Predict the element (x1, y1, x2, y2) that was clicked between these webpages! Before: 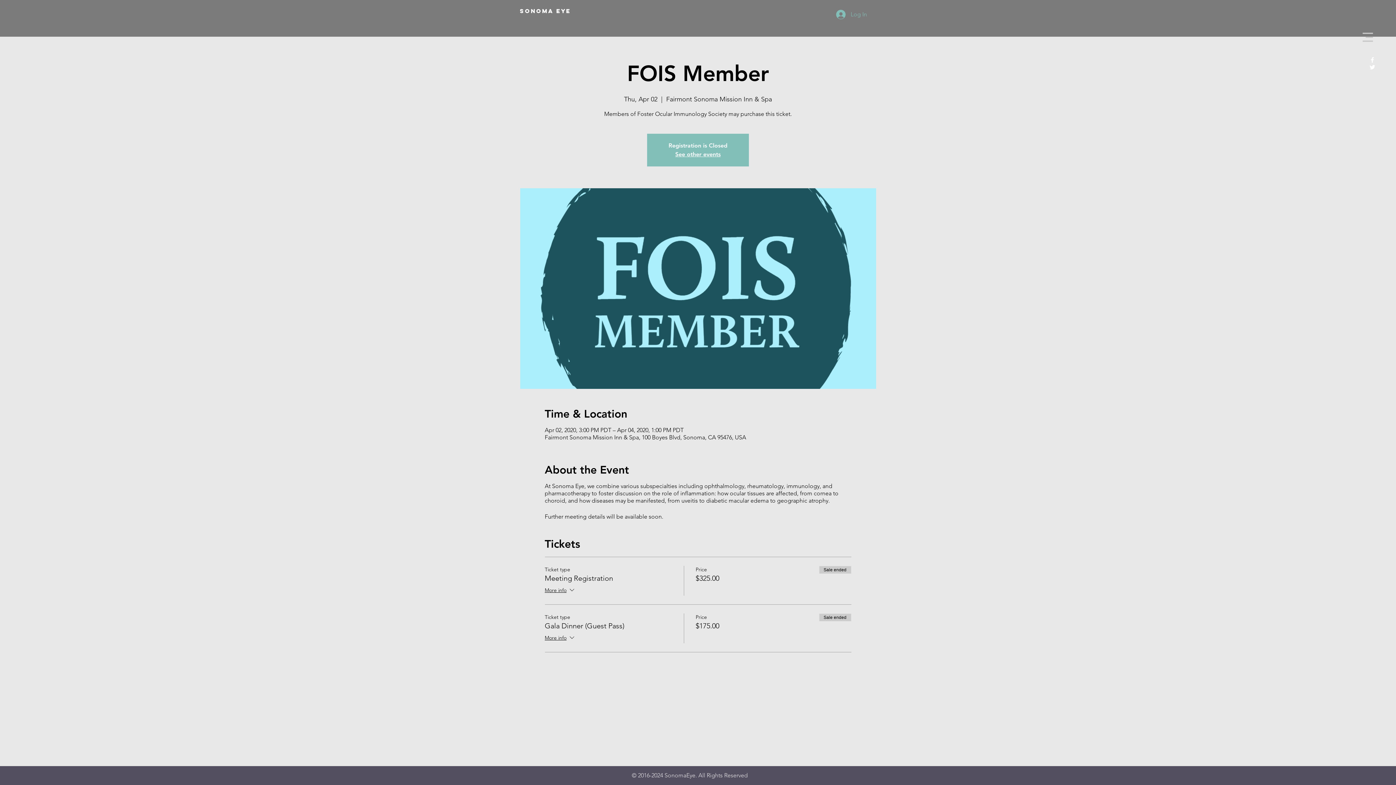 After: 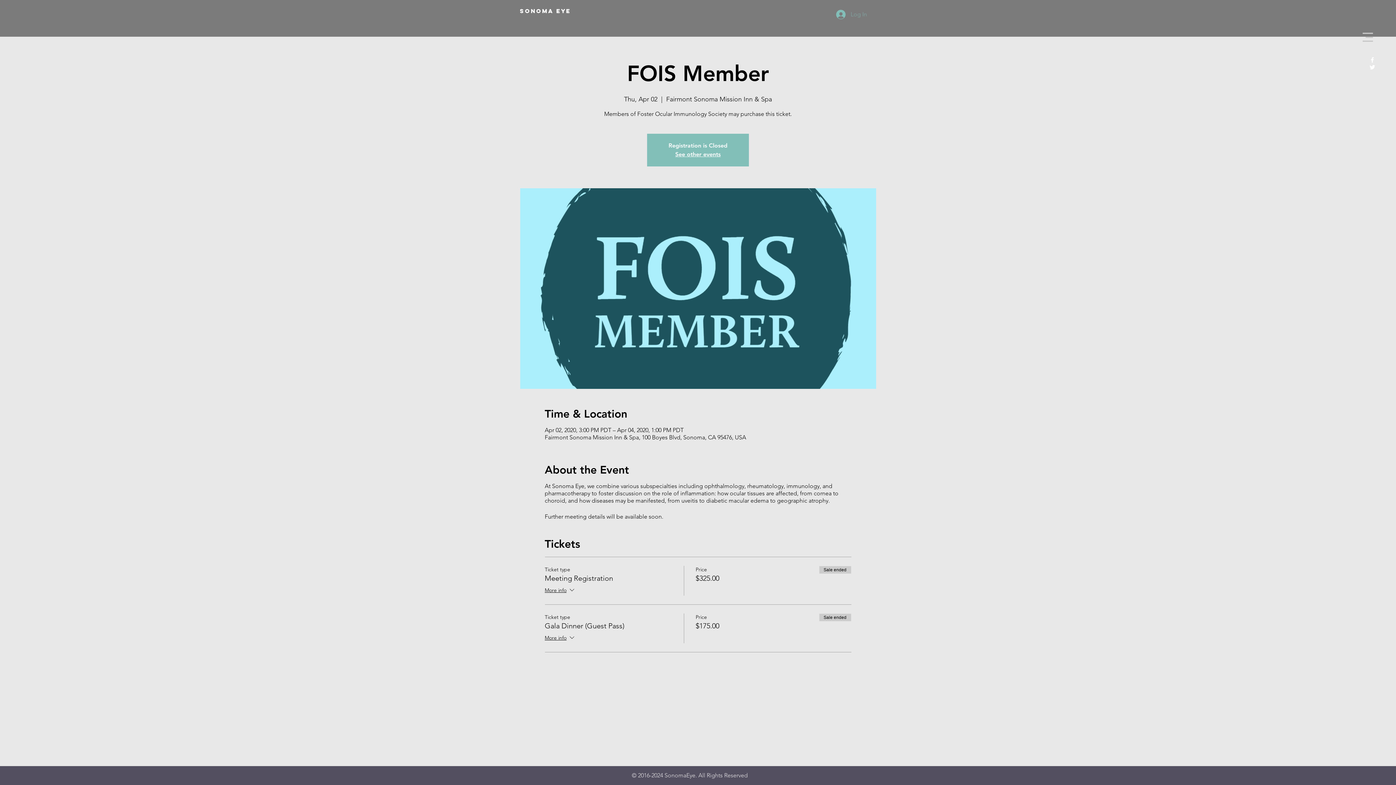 Action: bbox: (831, 7, 872, 21) label: Log In